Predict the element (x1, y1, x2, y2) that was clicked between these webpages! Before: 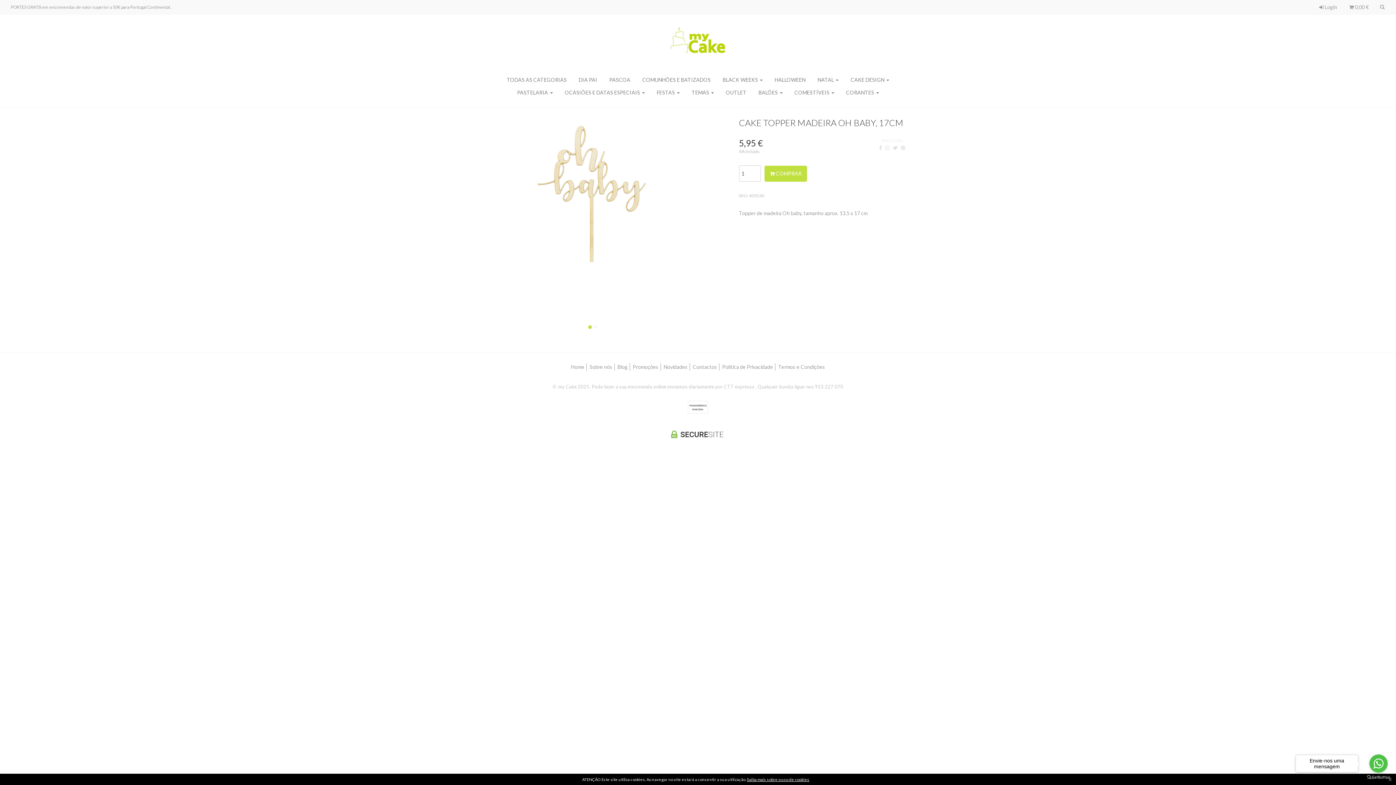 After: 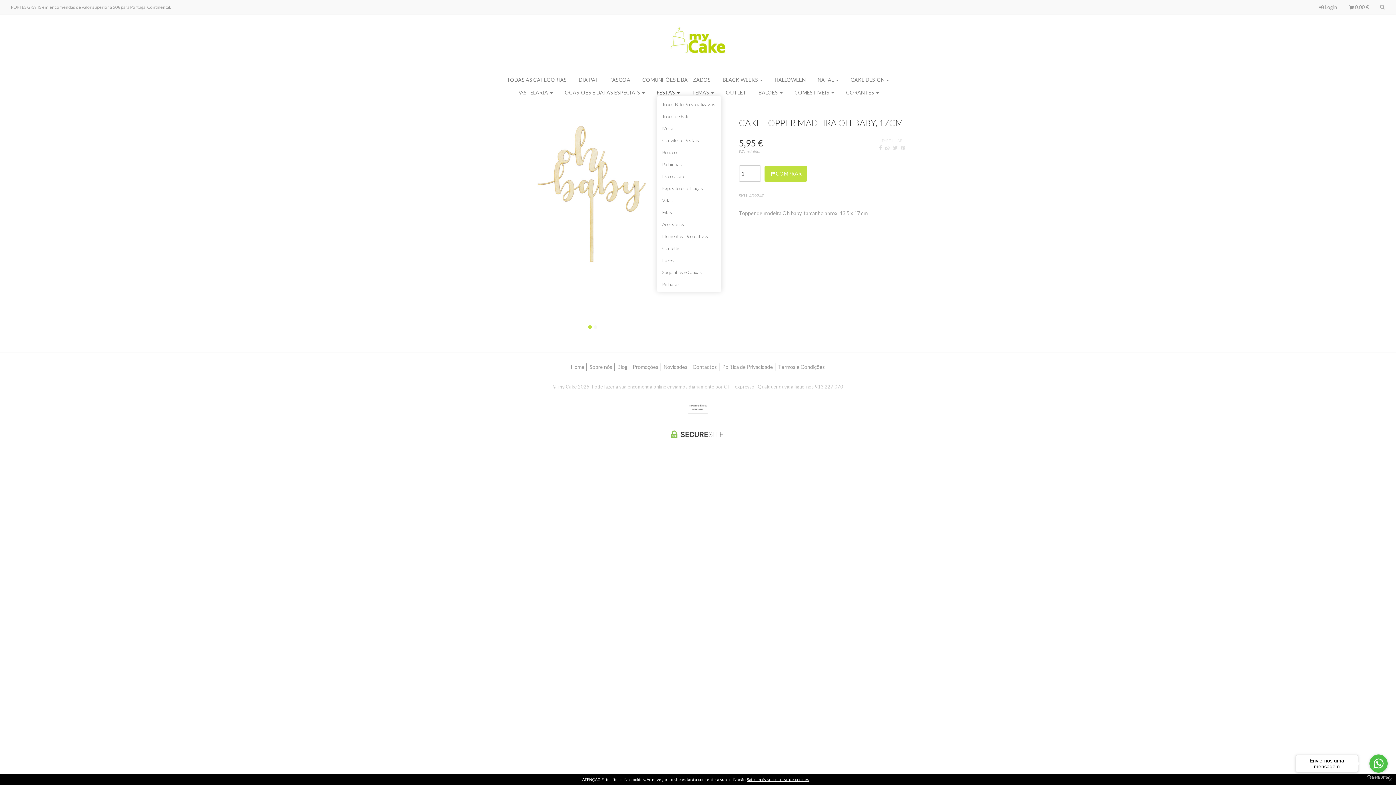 Action: bbox: (656, 89, 679, 96) label: FESTAS 